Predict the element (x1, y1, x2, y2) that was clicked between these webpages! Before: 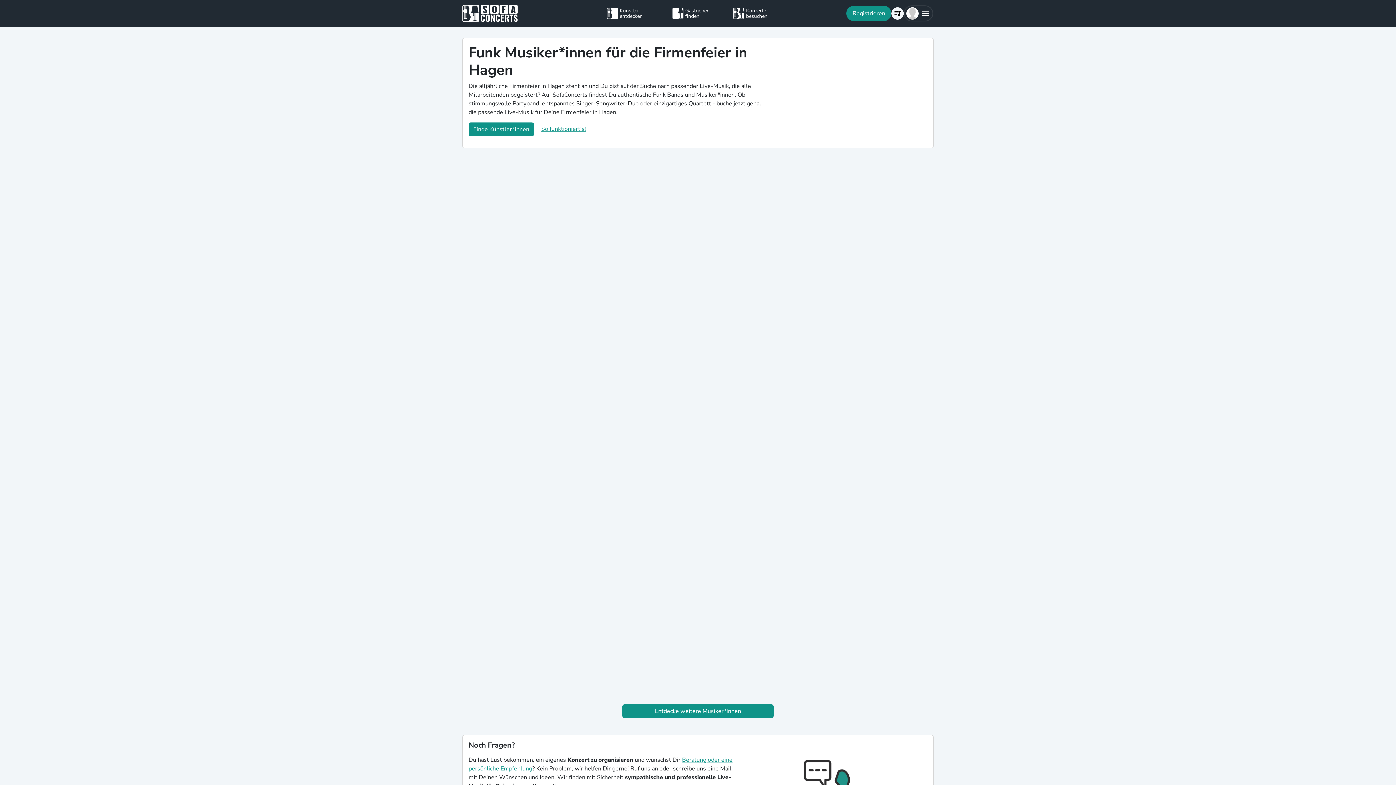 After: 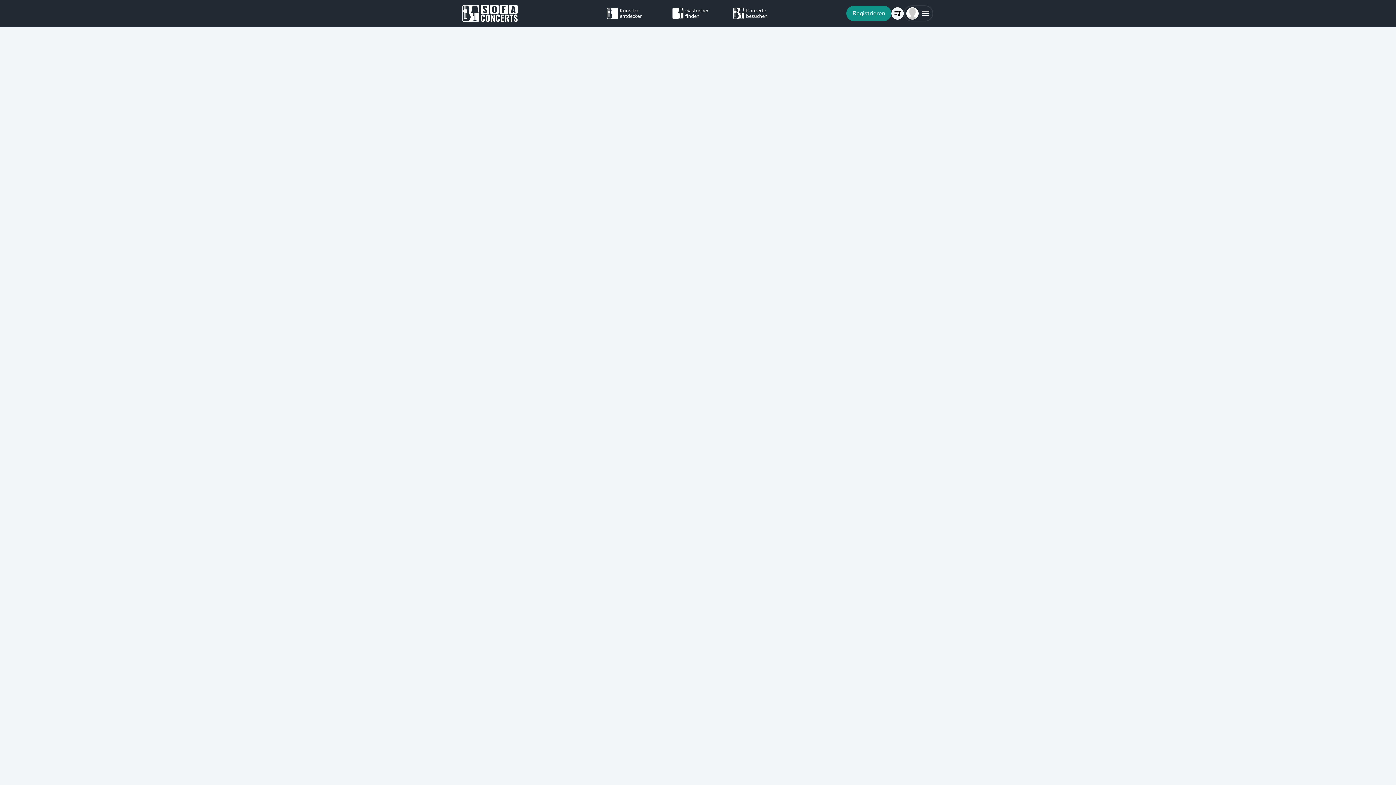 Action: bbox: (607, 5, 663, 21) label: Künstler entdecken